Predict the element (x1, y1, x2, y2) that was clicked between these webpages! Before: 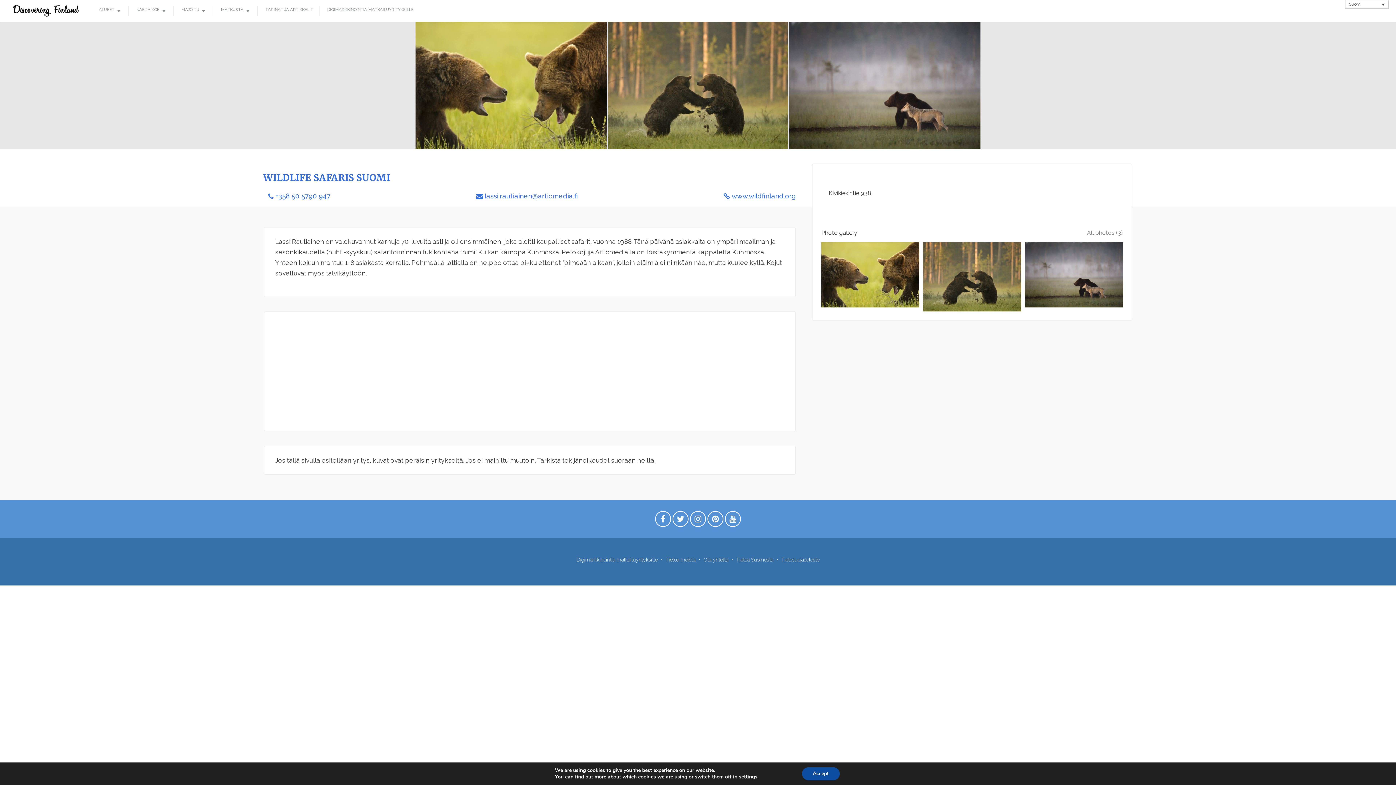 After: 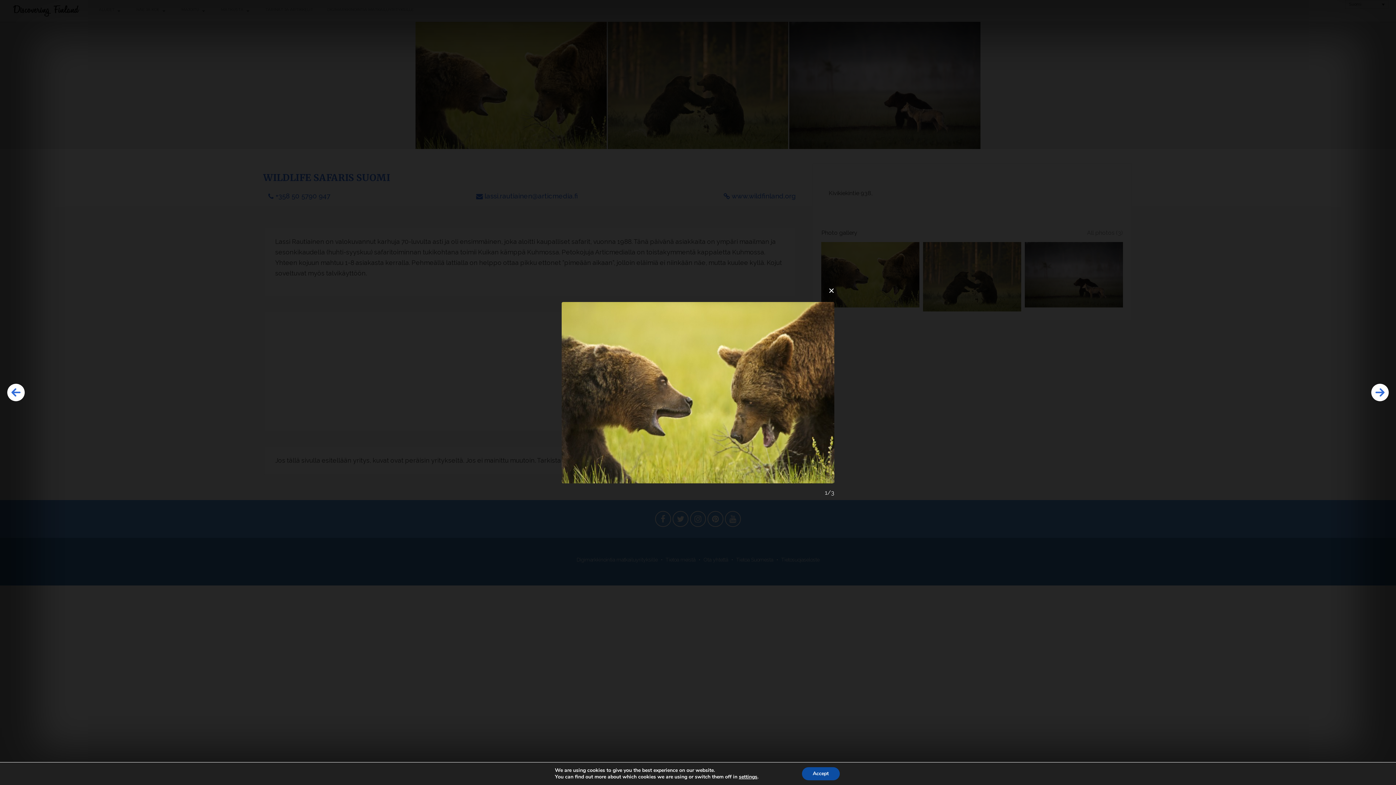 Action: bbox: (819, 242, 921, 311)